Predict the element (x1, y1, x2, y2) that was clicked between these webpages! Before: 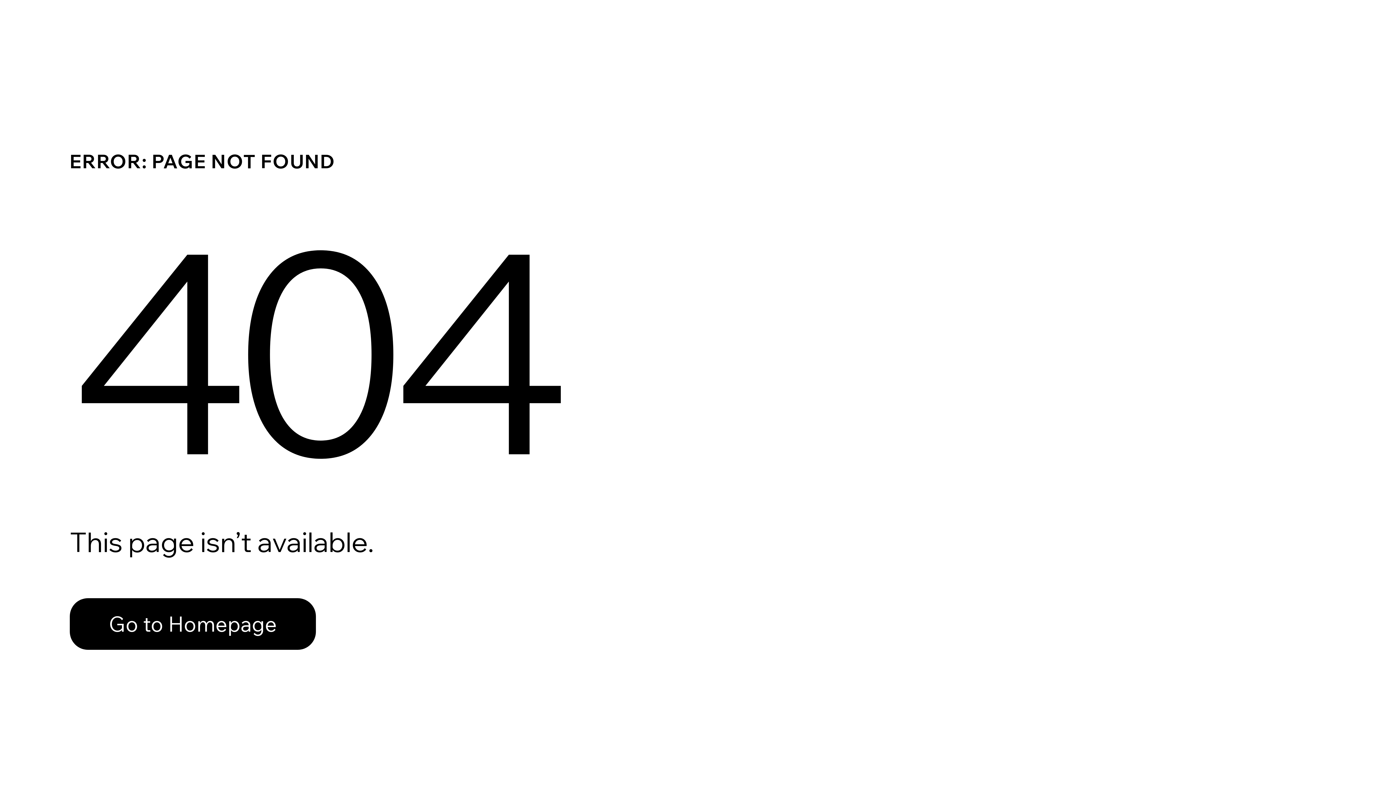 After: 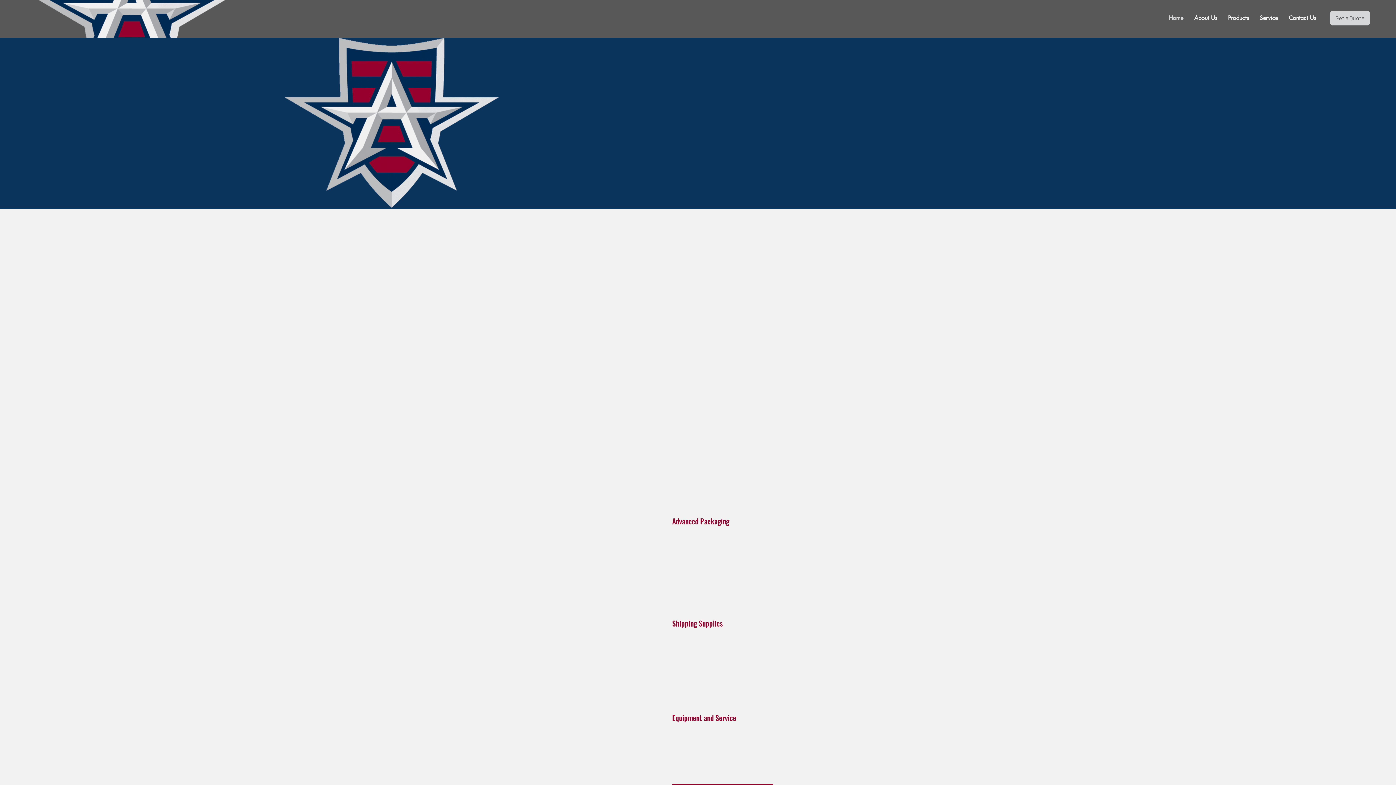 Action: label: Go to Homepage bbox: (69, 598, 316, 650)